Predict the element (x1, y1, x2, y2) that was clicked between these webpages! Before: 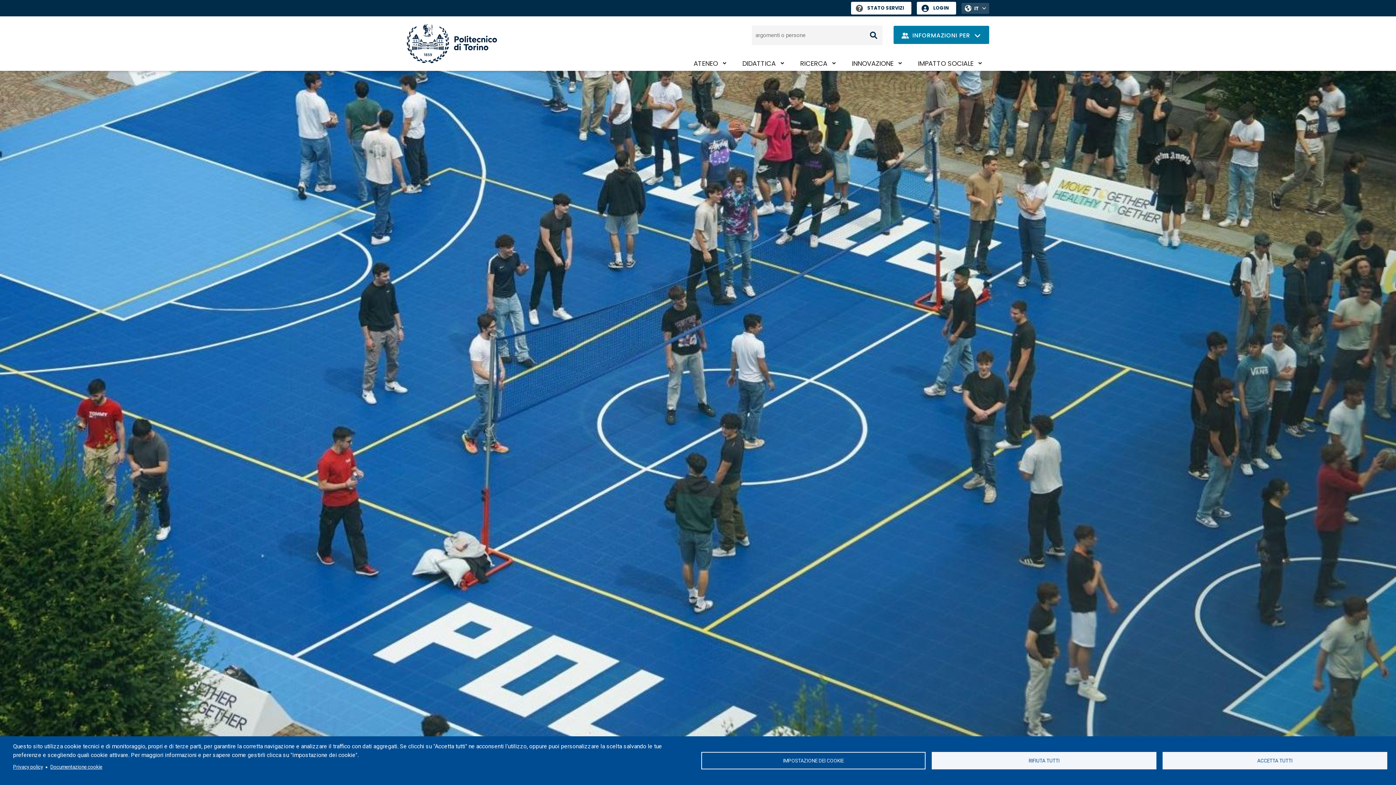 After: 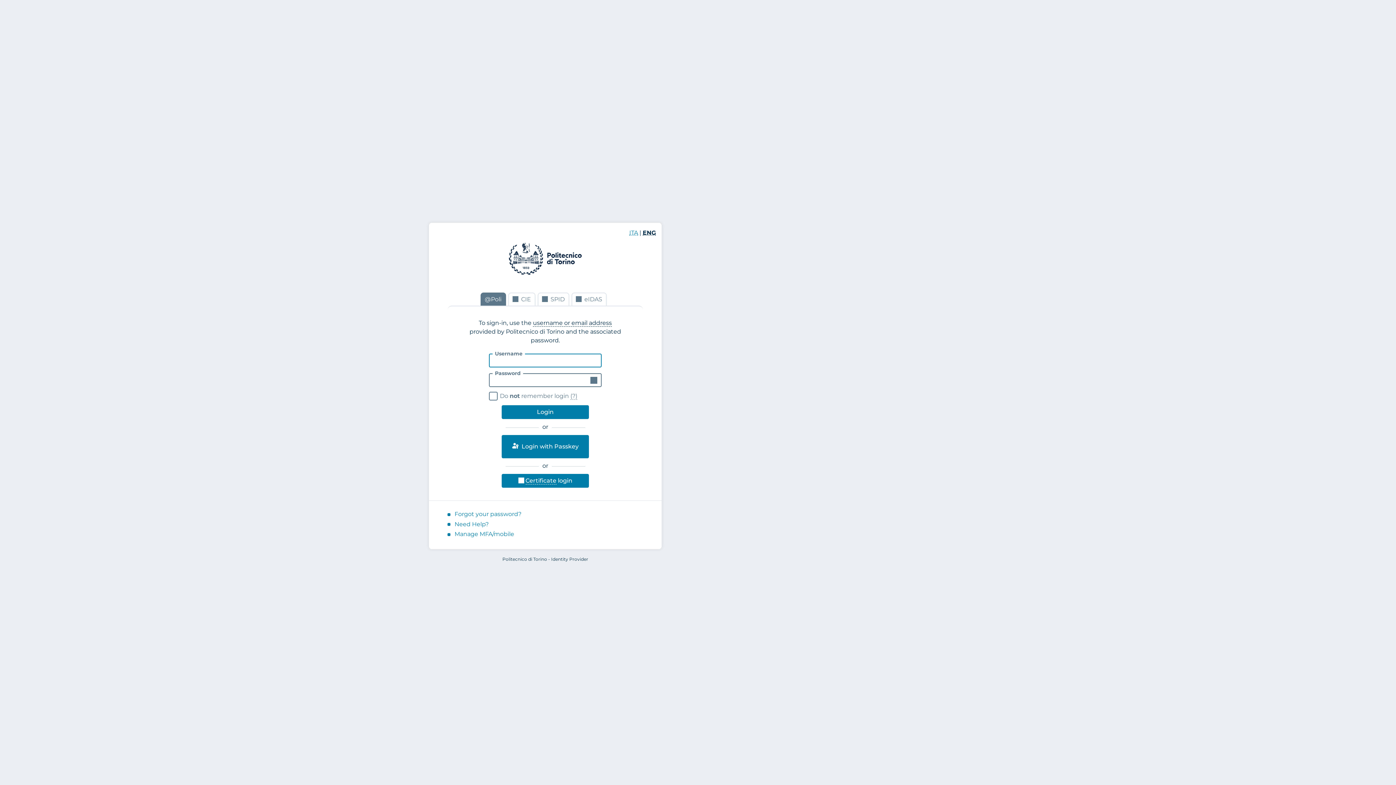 Action: label: LOGIN bbox: (917, 1, 956, 14)